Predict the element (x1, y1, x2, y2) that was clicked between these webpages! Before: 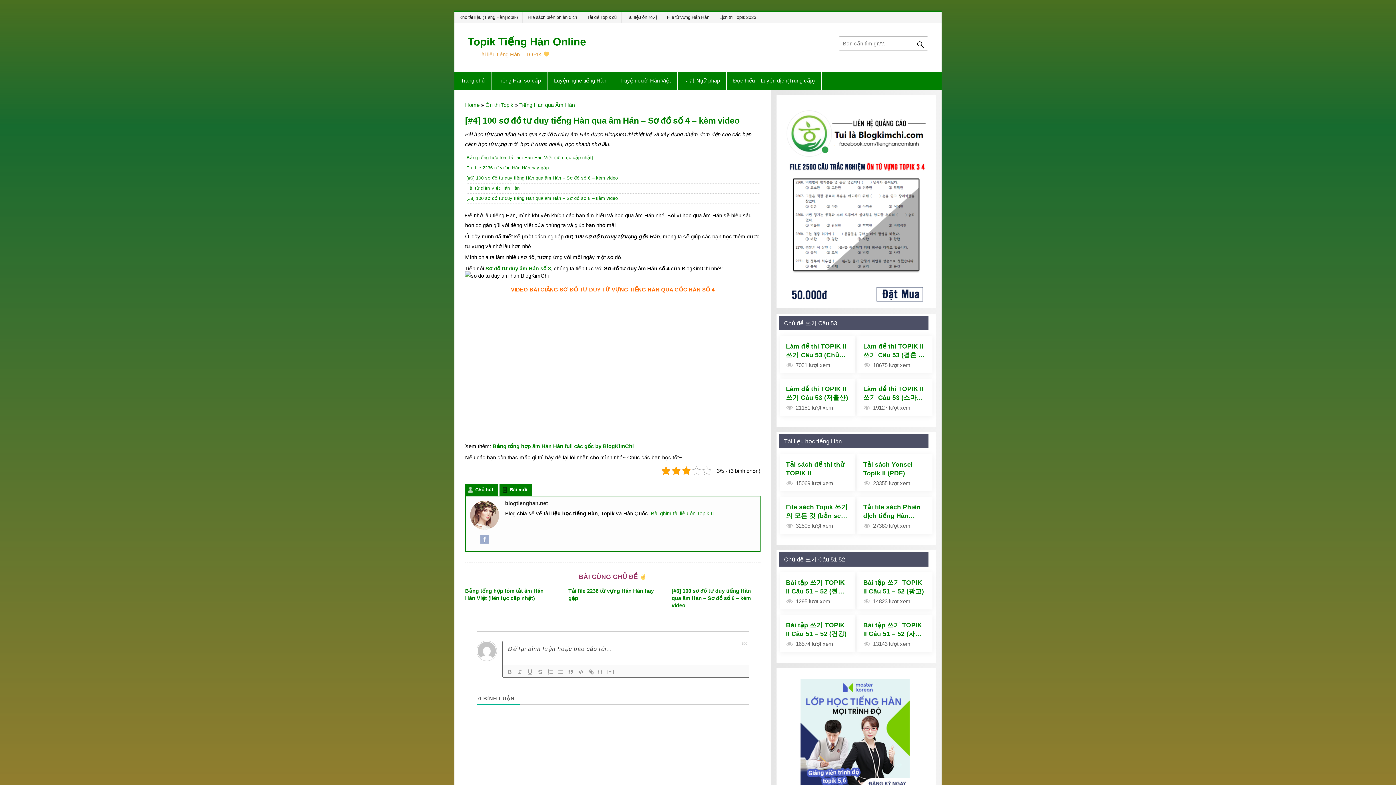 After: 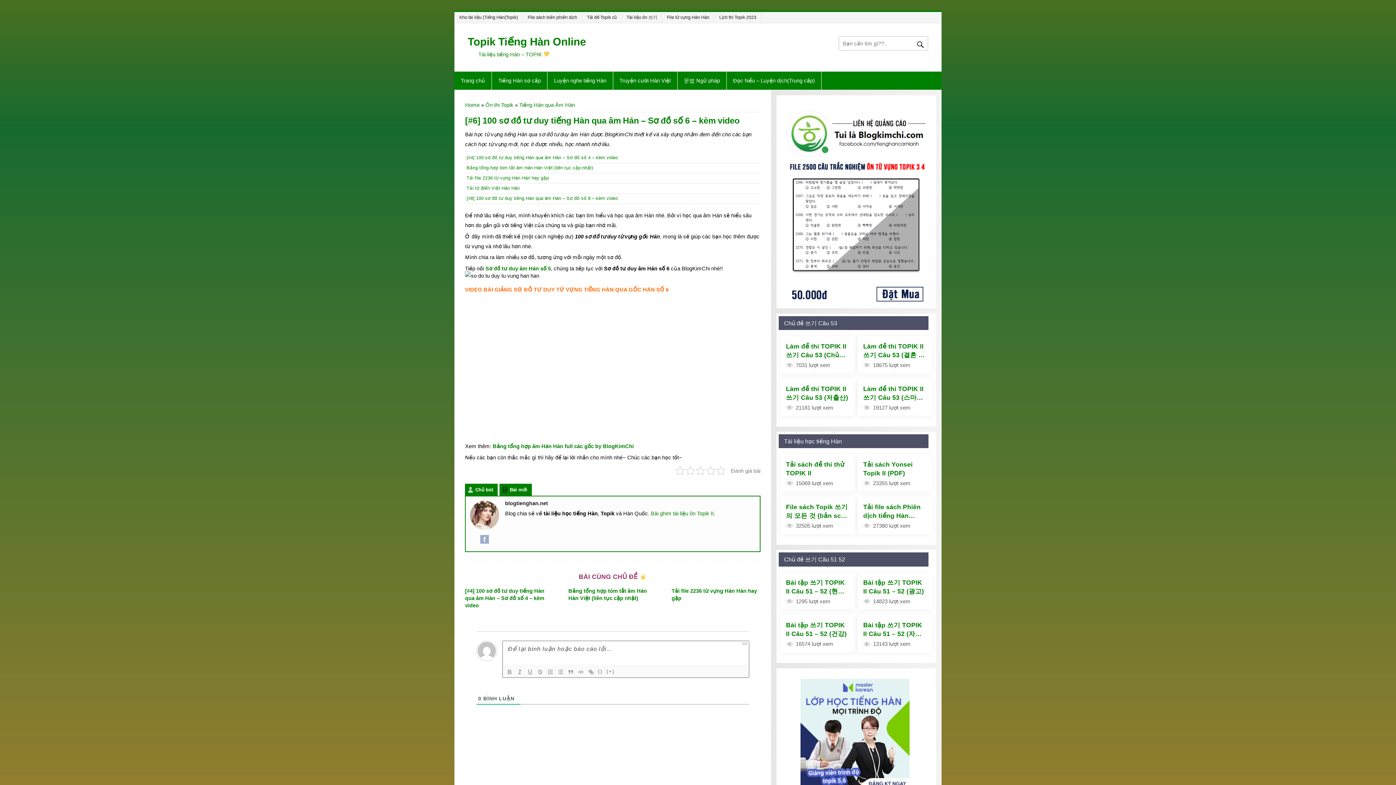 Action: bbox: (671, 588, 751, 608) label: [#6] 100 sơ đồ tư duy tiếng Hàn qua âm Hán – Sơ đồ số 6 – kèm video